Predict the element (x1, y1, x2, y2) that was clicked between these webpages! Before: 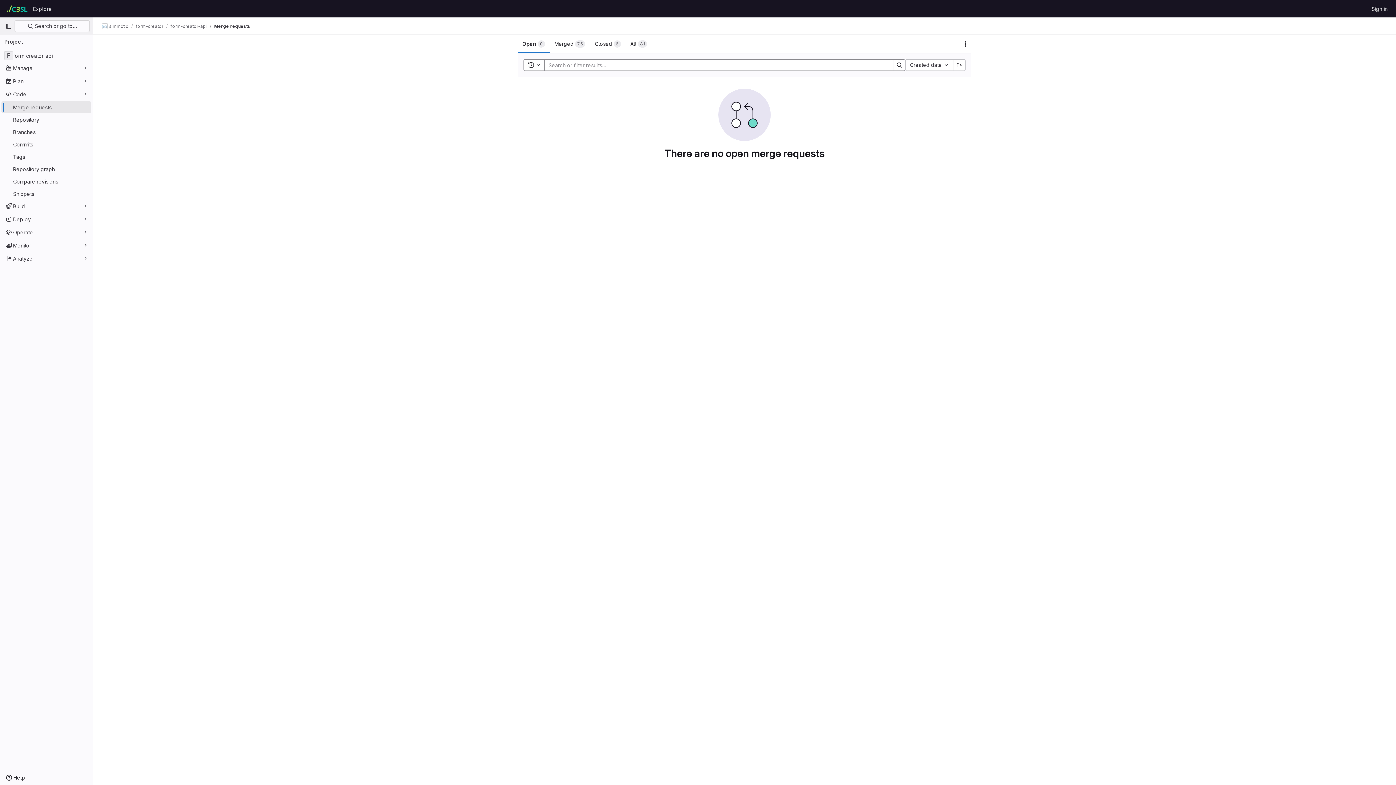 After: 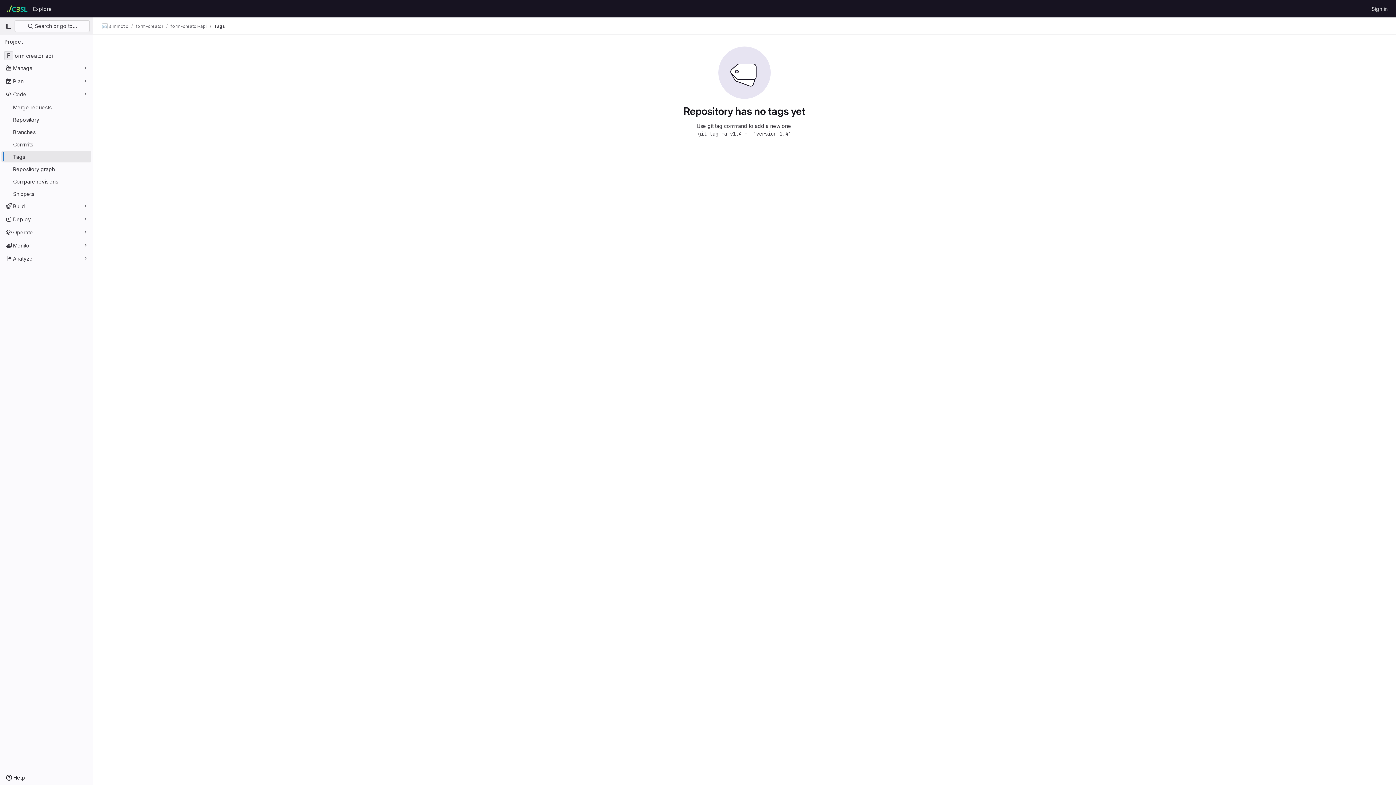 Action: bbox: (1, 150, 91, 162) label: Tags